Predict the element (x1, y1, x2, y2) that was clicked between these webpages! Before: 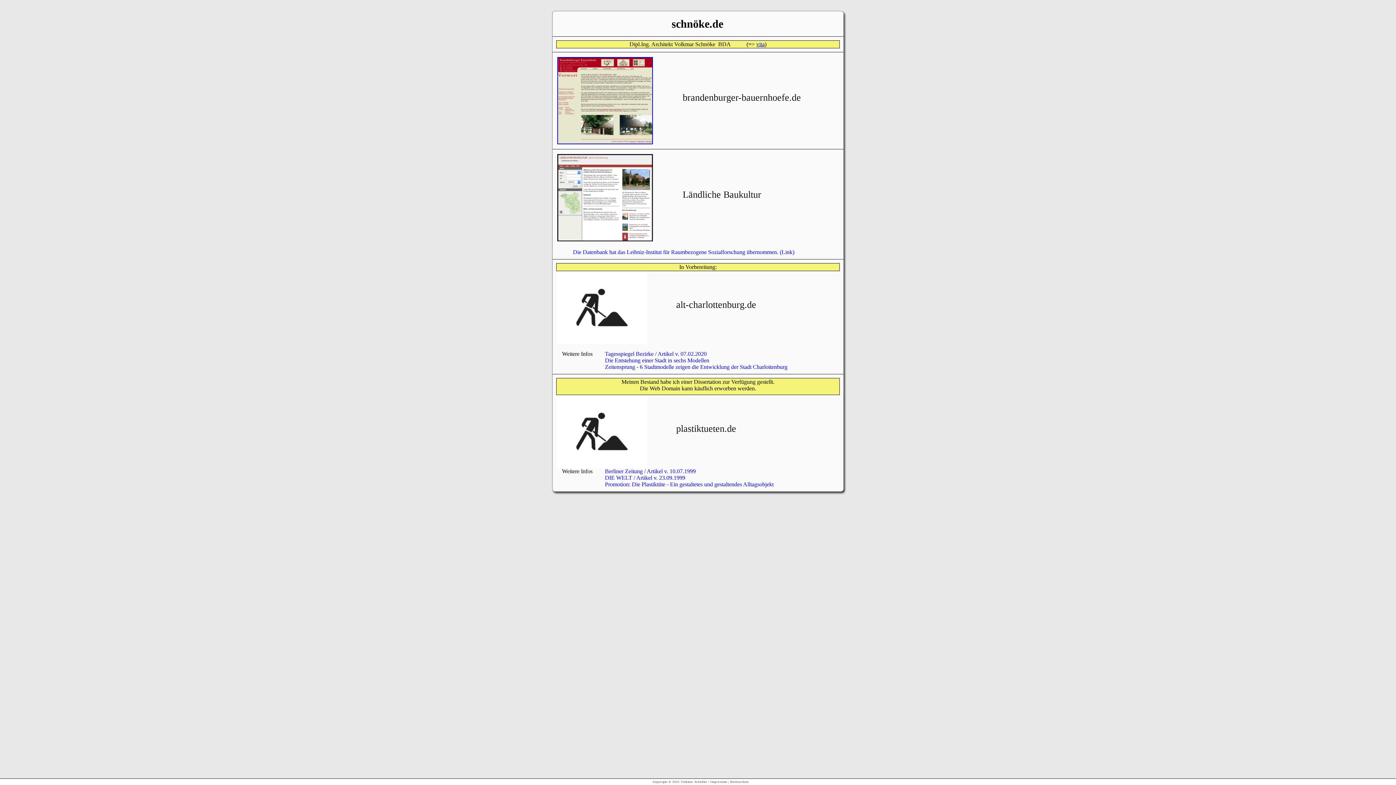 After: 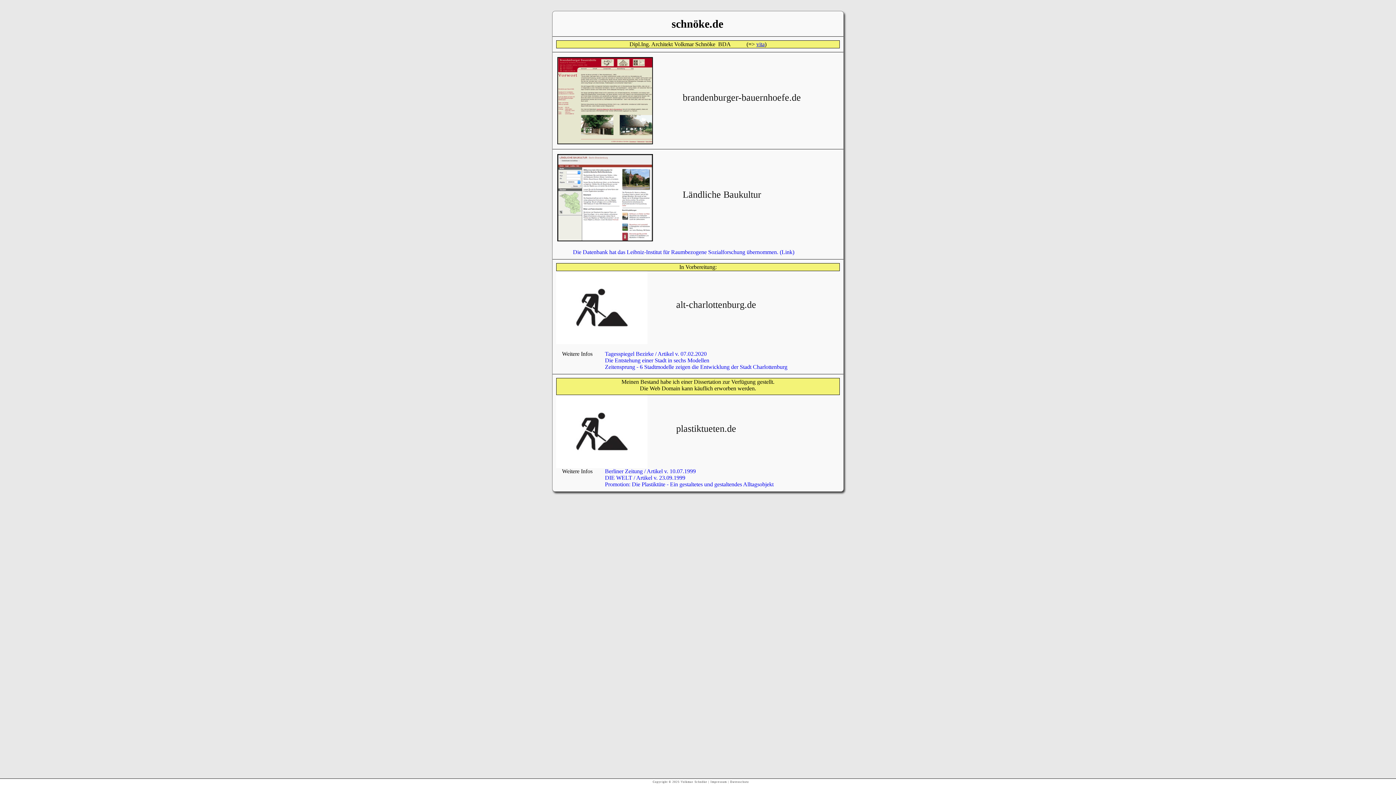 Action: bbox: (556, 95, 654, 101)